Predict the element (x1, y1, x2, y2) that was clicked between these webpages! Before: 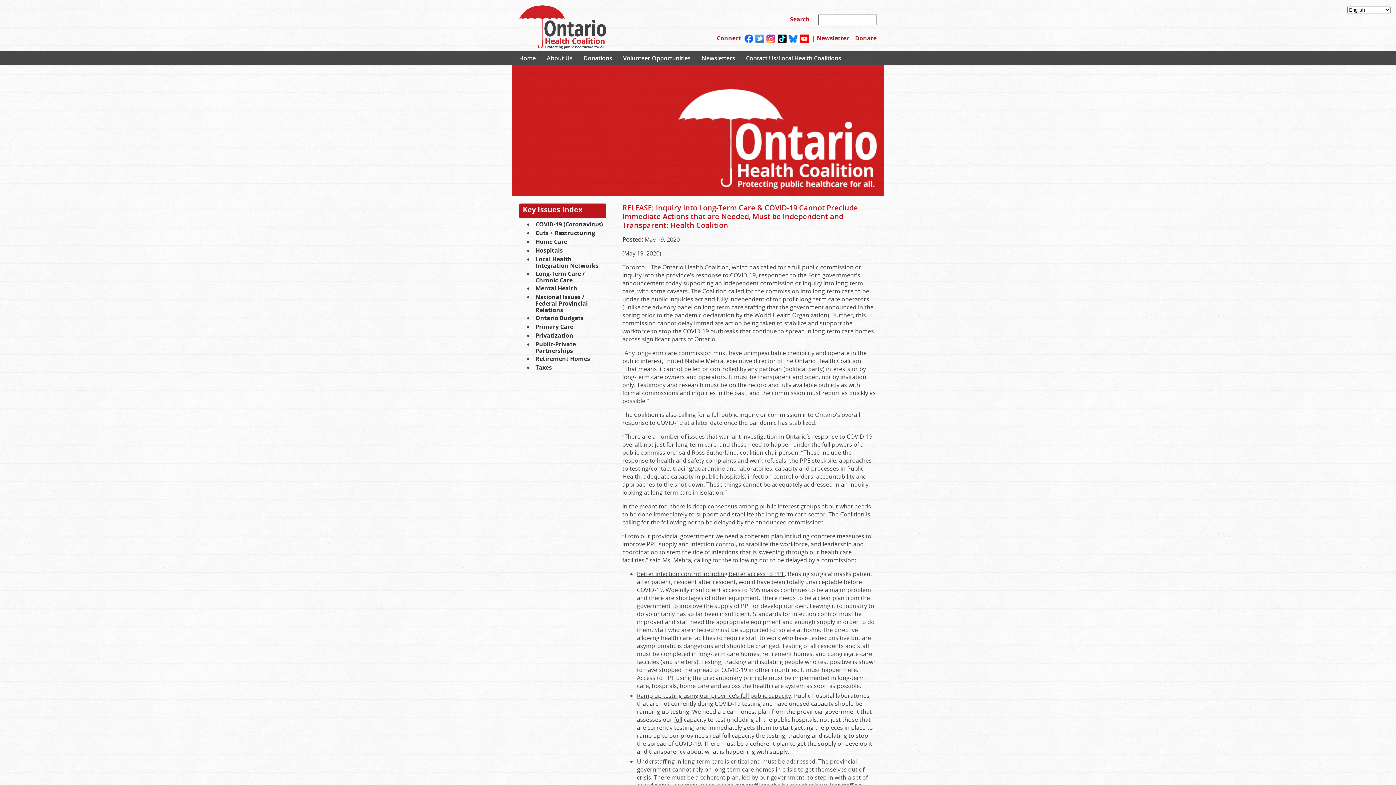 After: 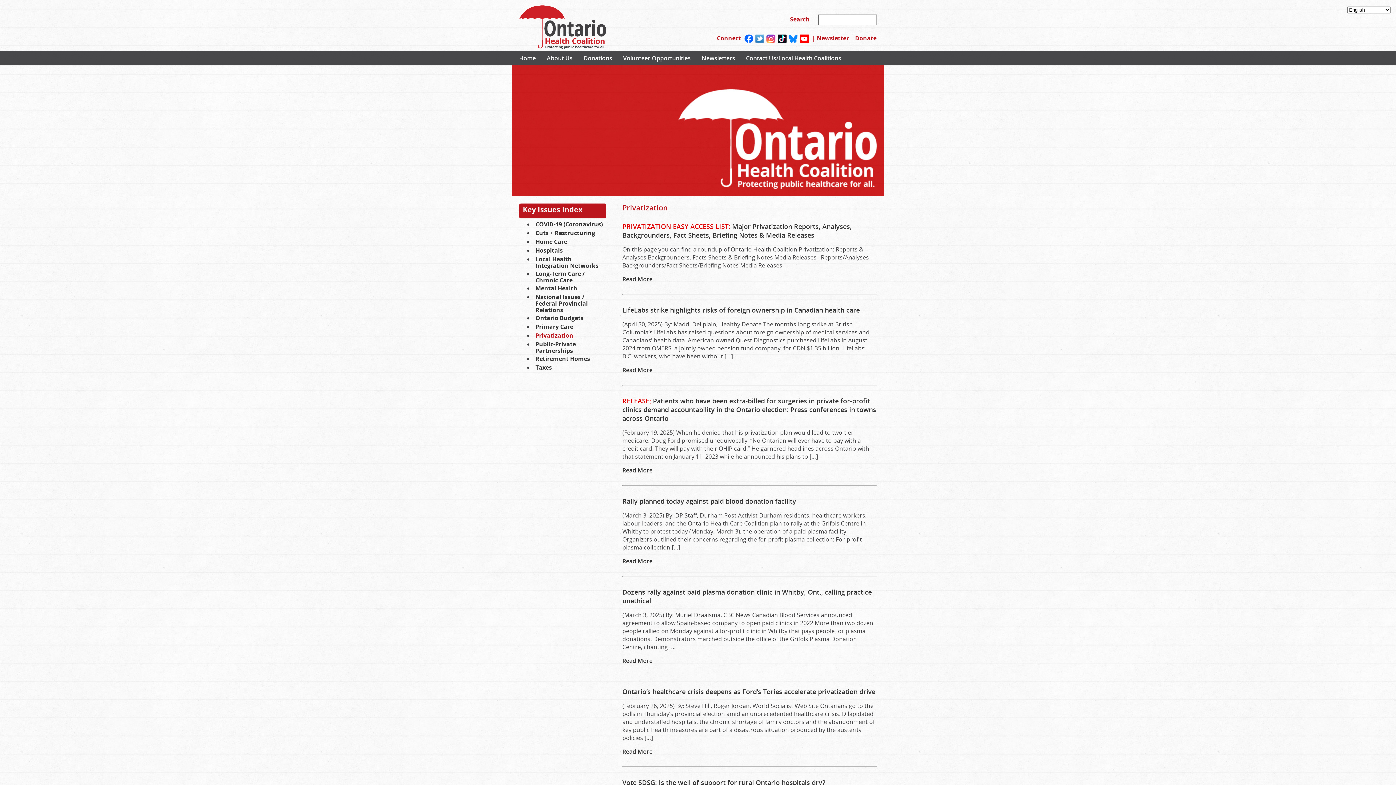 Action: bbox: (533, 331, 604, 340) label: Privatization